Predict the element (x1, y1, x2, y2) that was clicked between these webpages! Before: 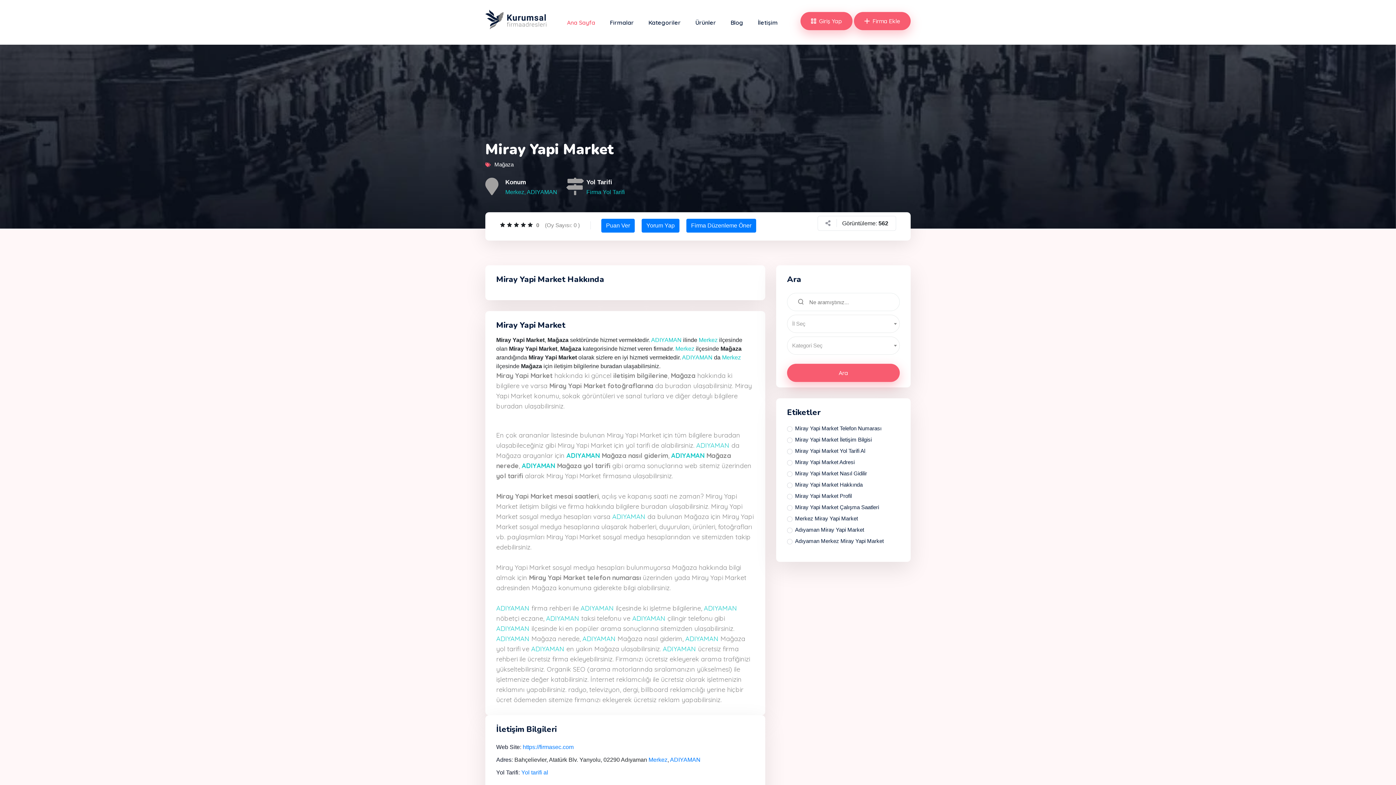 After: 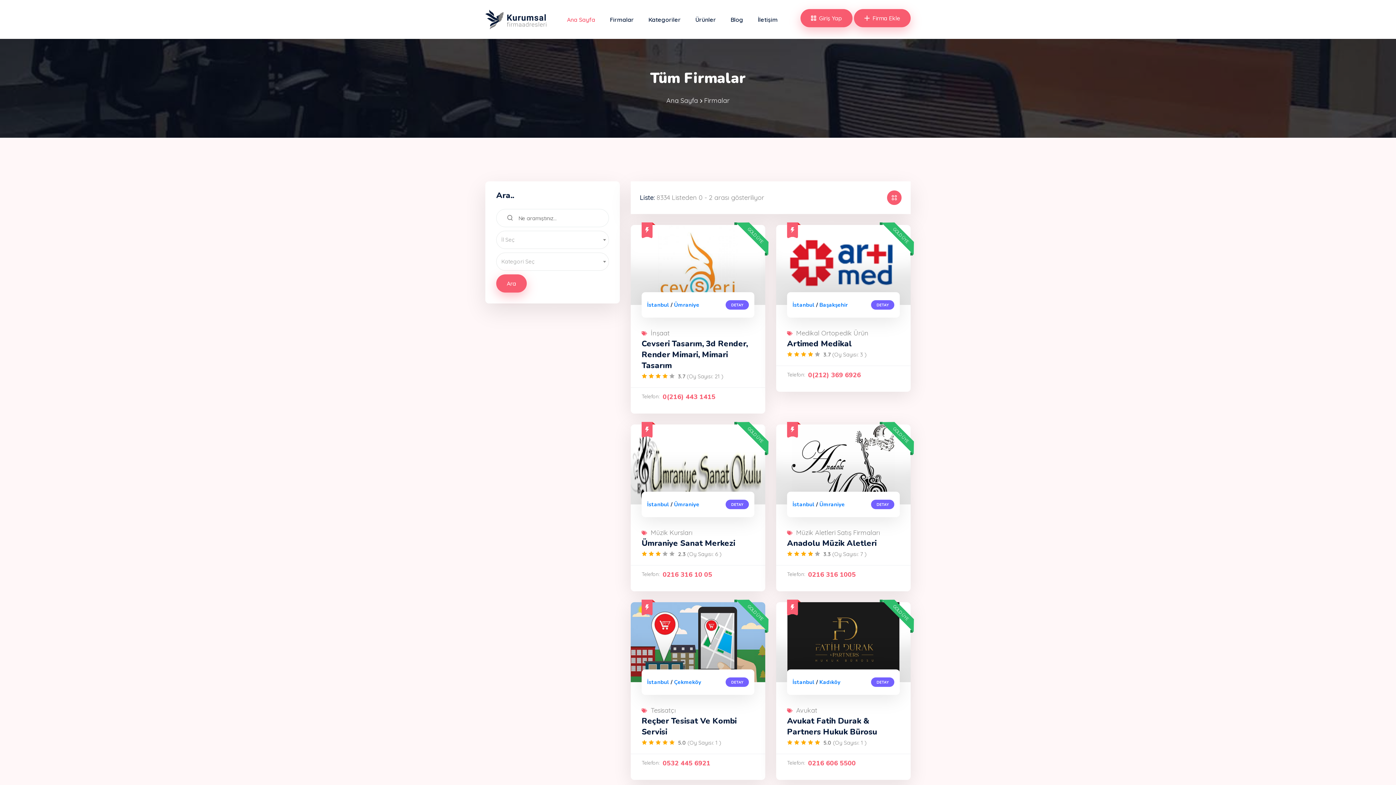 Action: bbox: (787, 364, 900, 382) label: Ara